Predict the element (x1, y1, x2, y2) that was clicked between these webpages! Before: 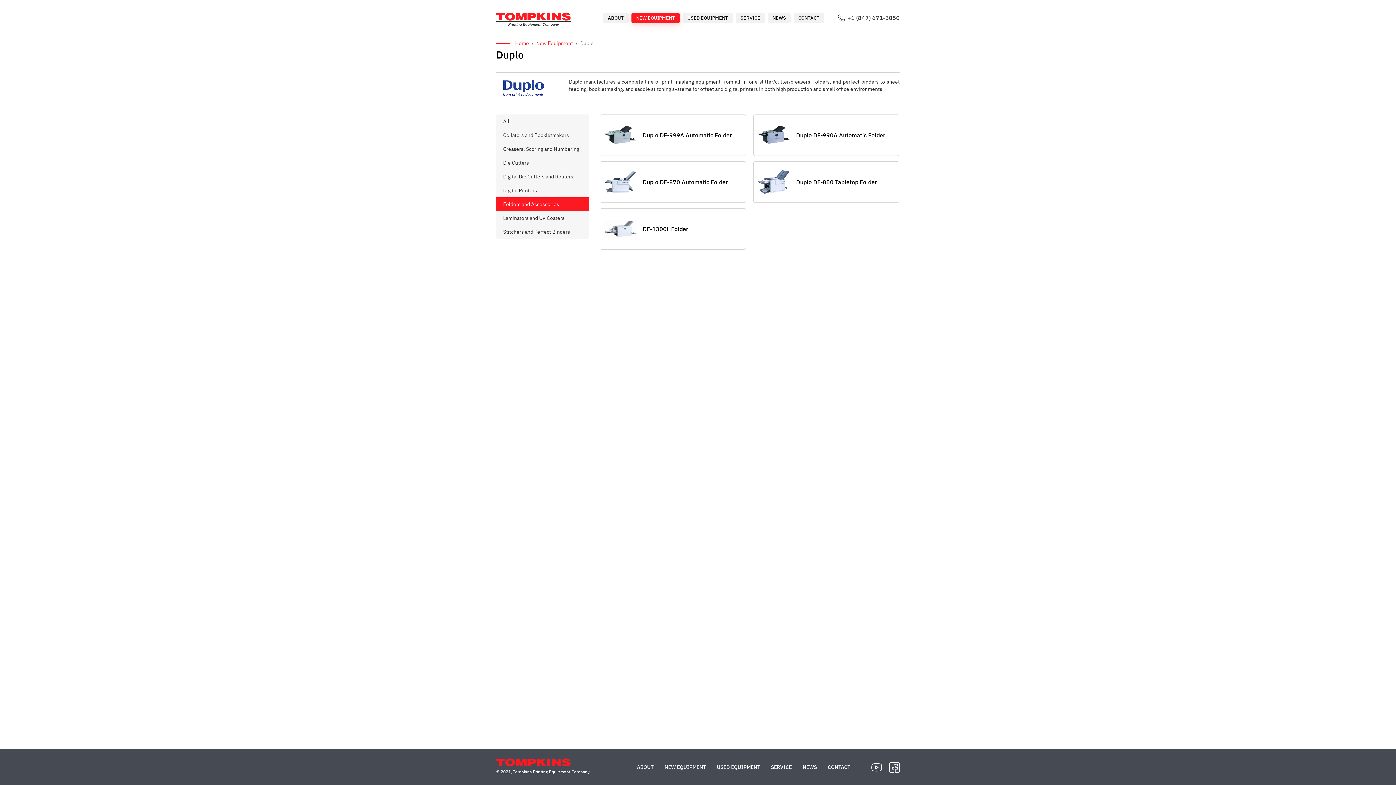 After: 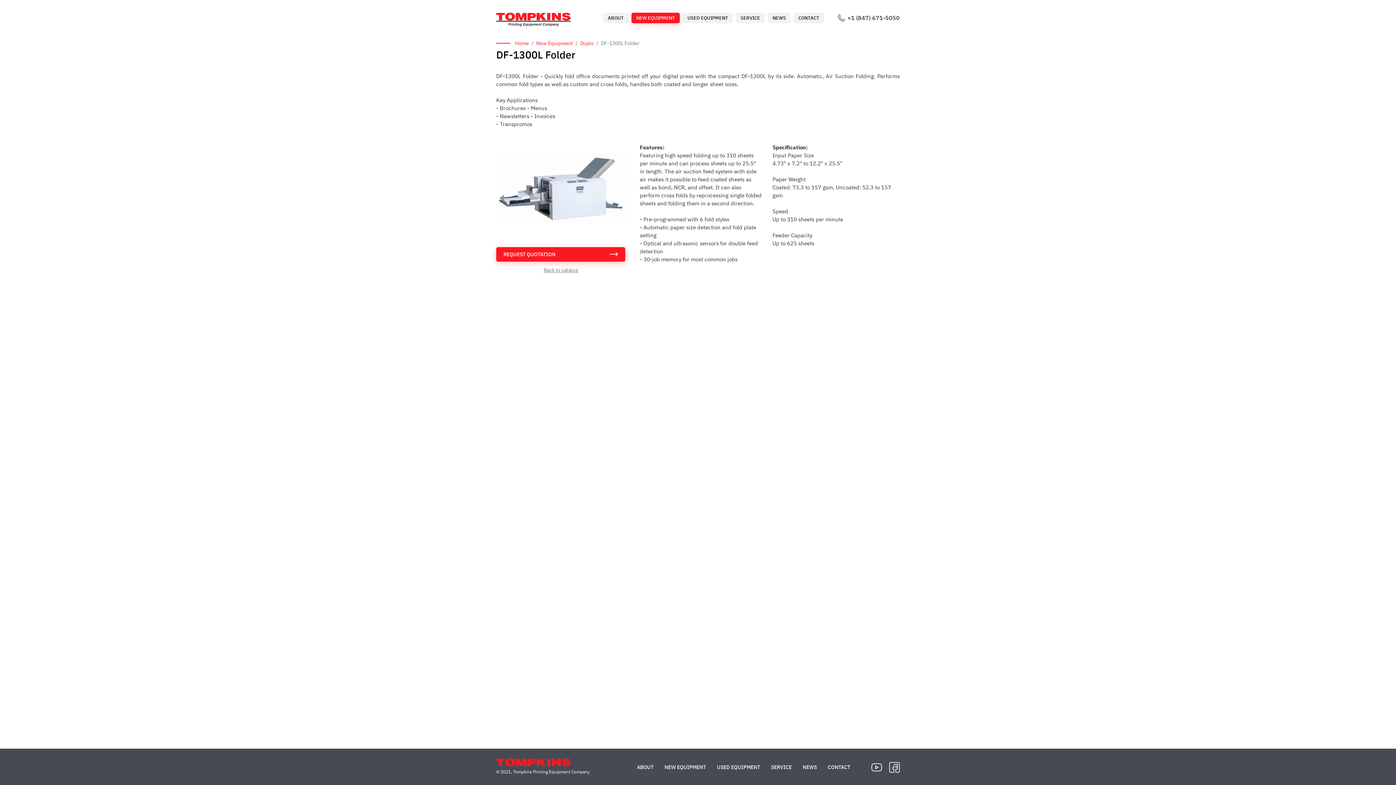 Action: label: DF-1300L Folder bbox: (600, 208, 746, 249)